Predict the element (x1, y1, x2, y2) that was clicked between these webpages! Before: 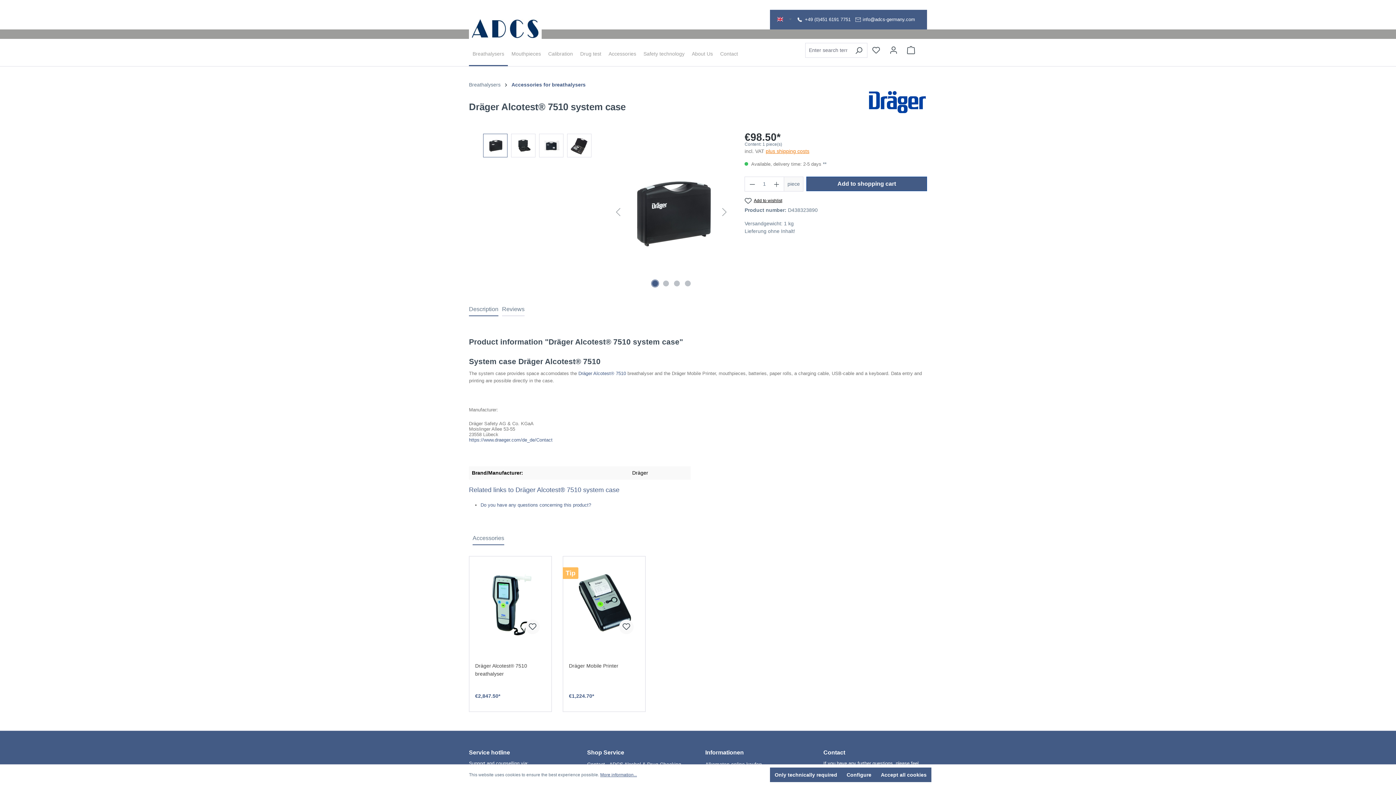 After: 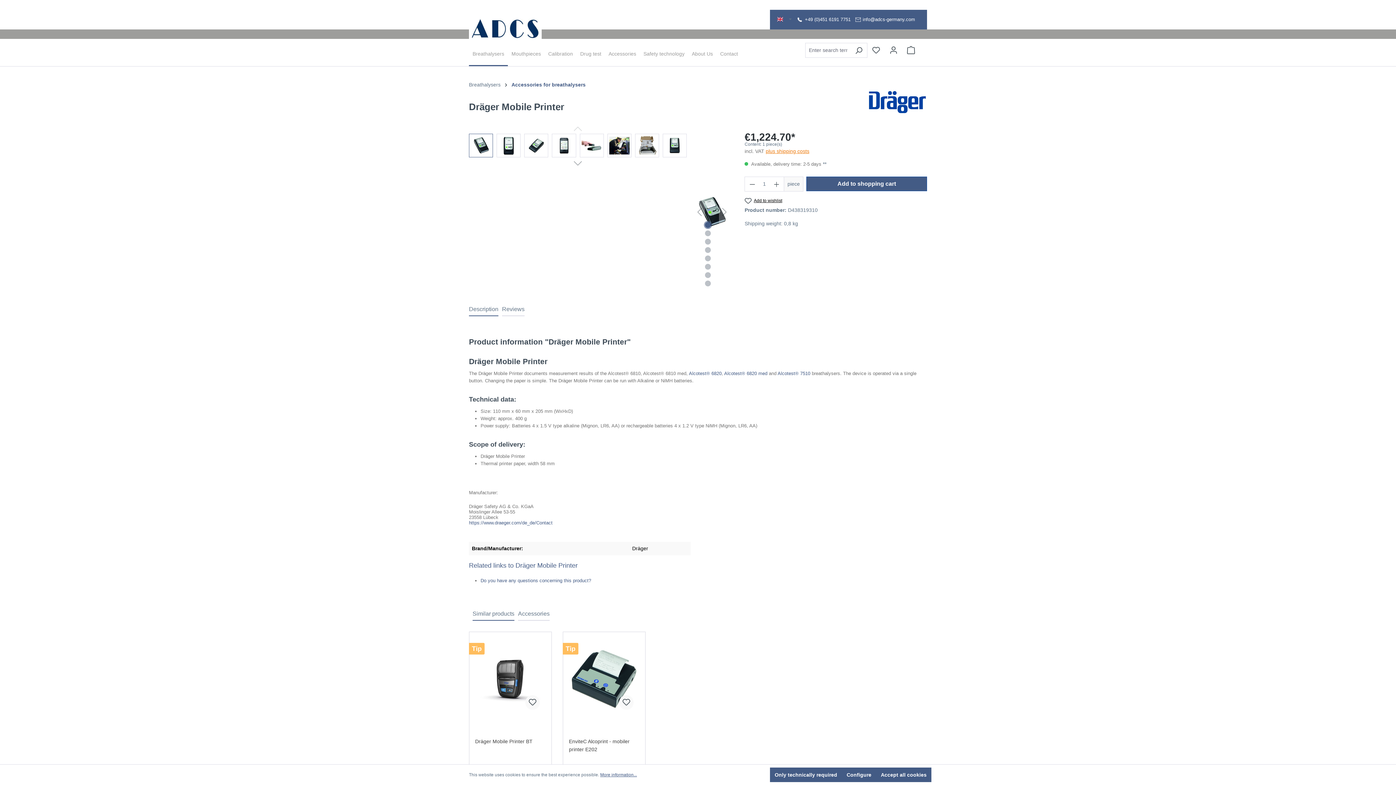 Action: label: Details bbox: (563, 556, 645, 712)